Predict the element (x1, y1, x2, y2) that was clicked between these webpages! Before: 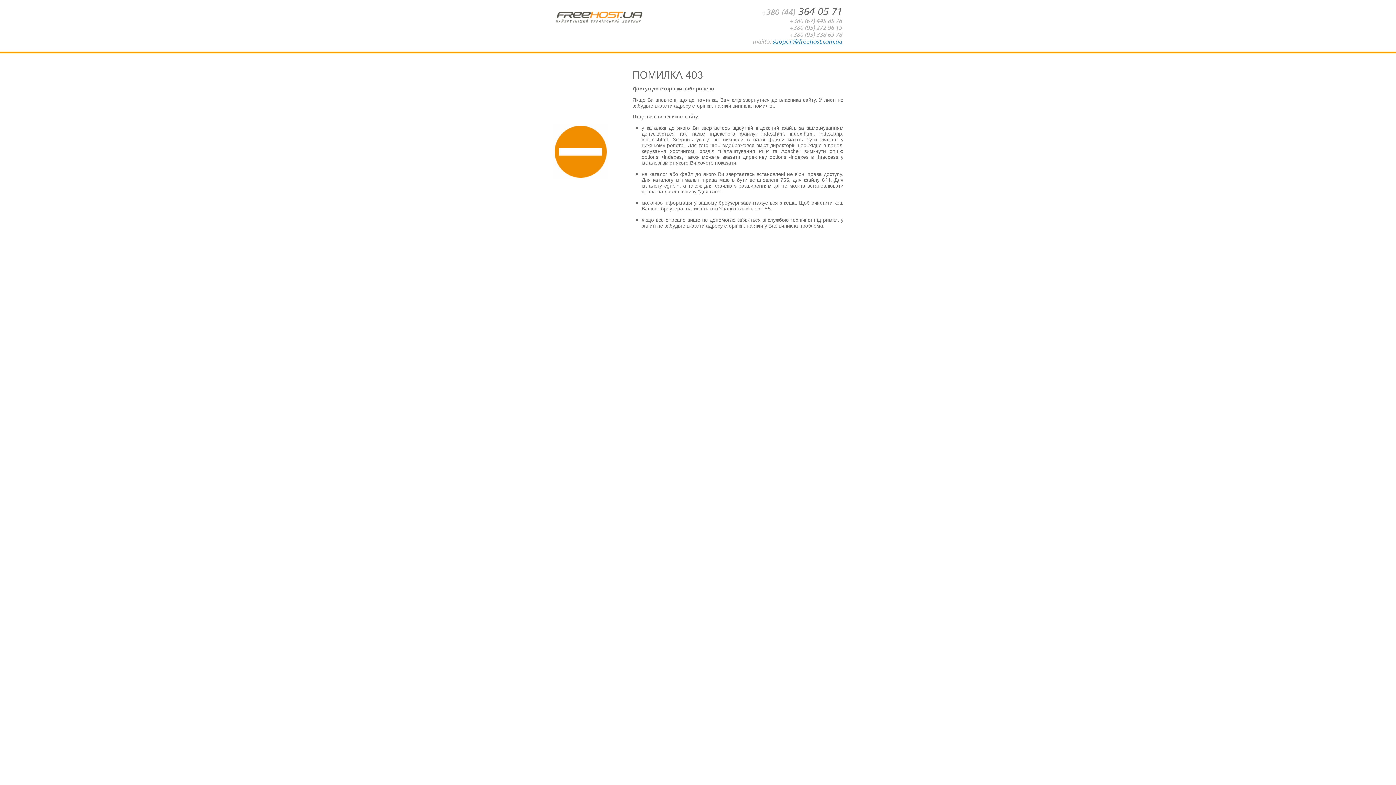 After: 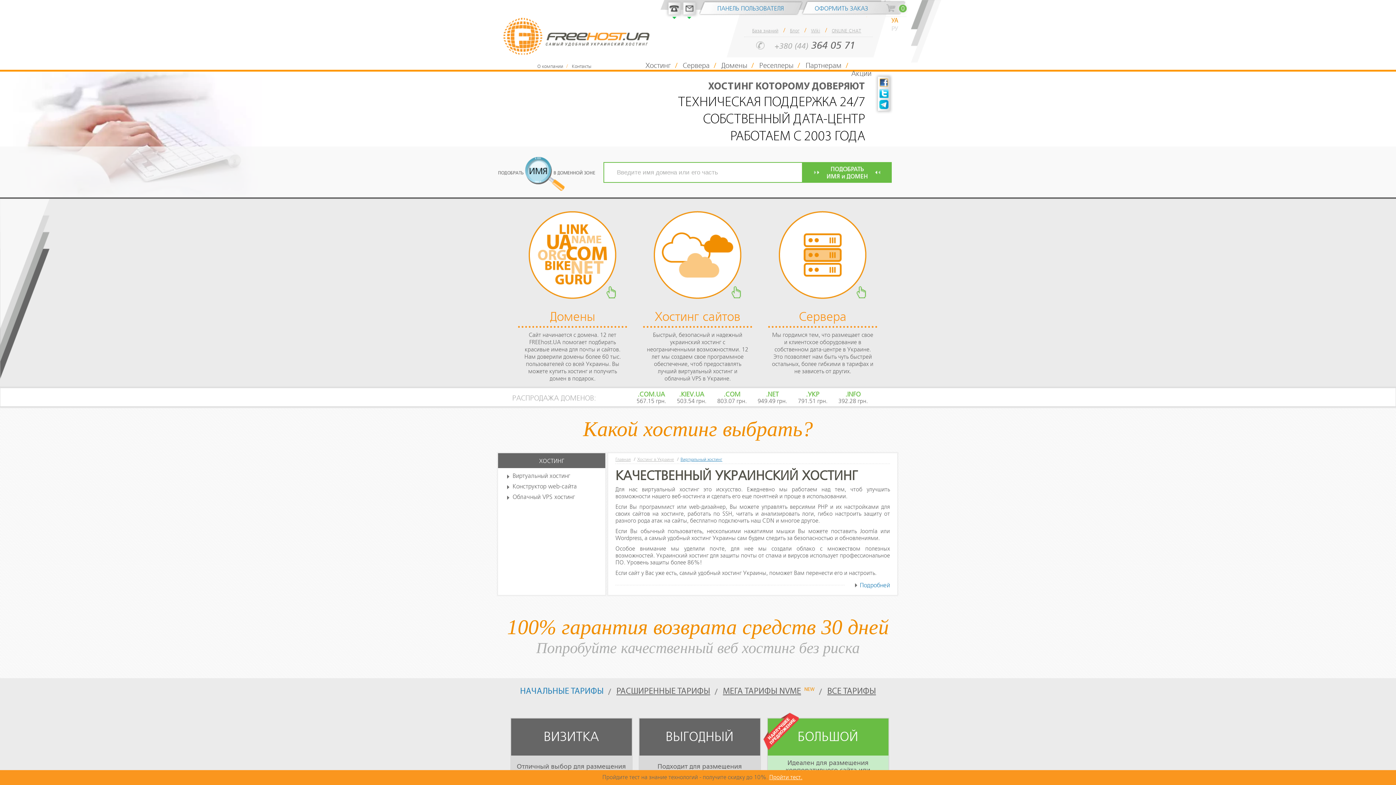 Action: bbox: (553, 28, 644, 35)